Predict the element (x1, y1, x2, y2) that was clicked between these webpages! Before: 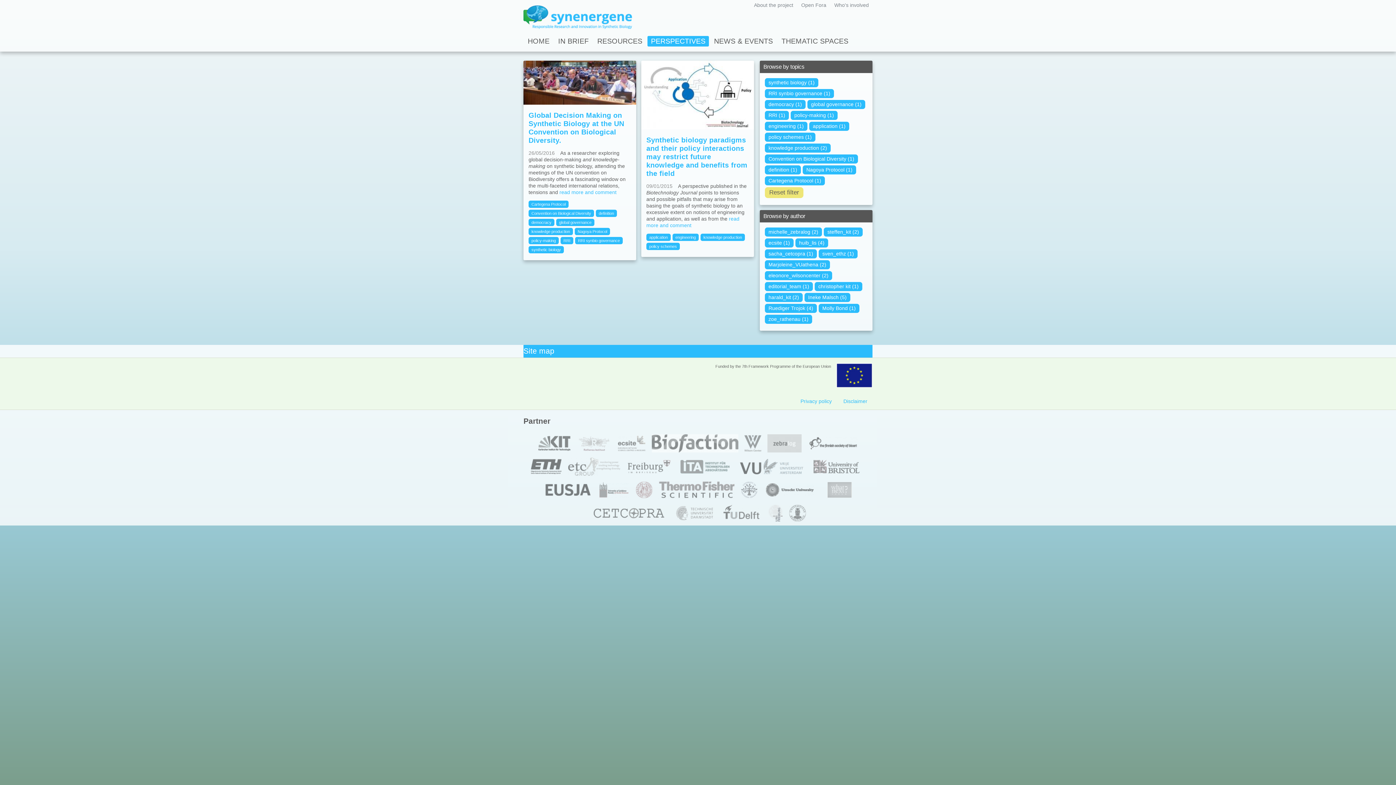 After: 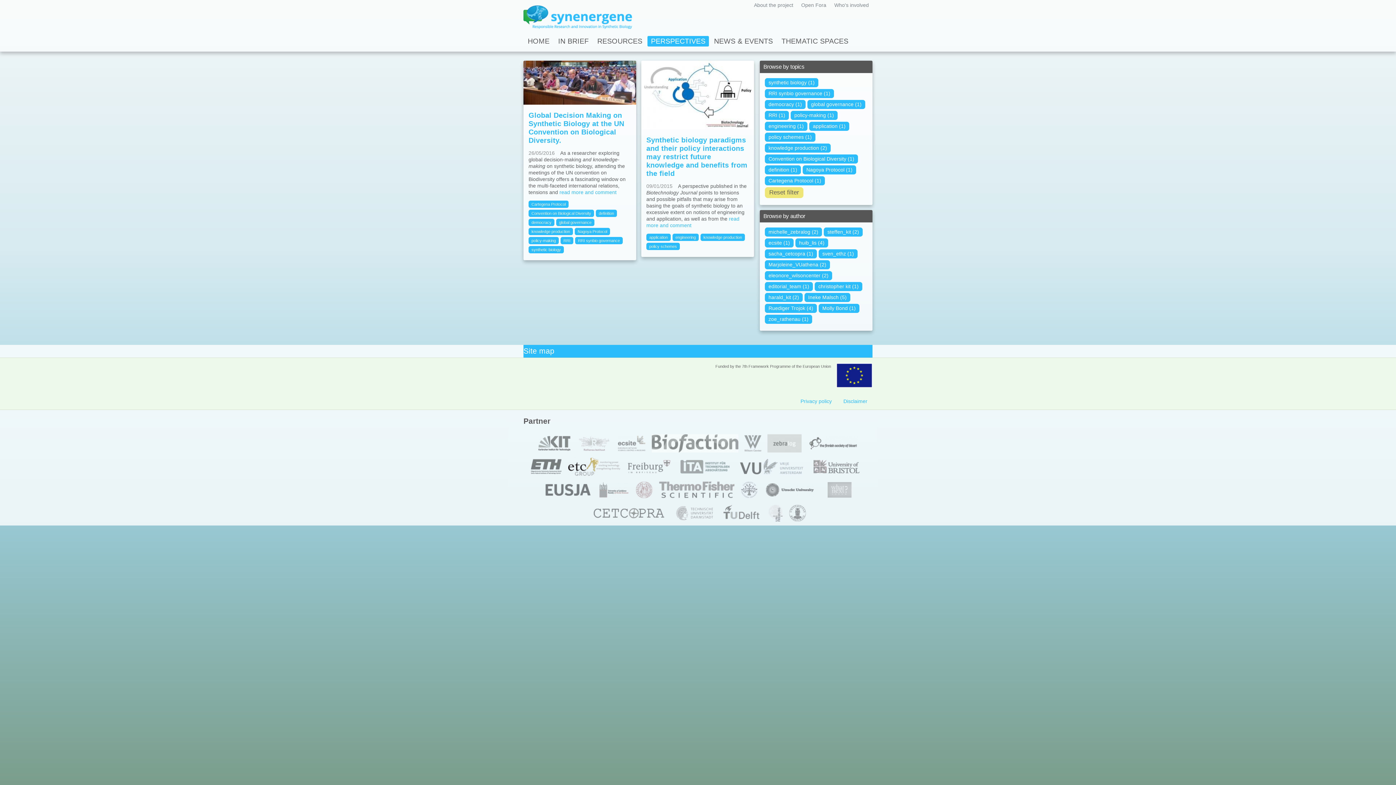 Action: bbox: (568, 471, 620, 477)